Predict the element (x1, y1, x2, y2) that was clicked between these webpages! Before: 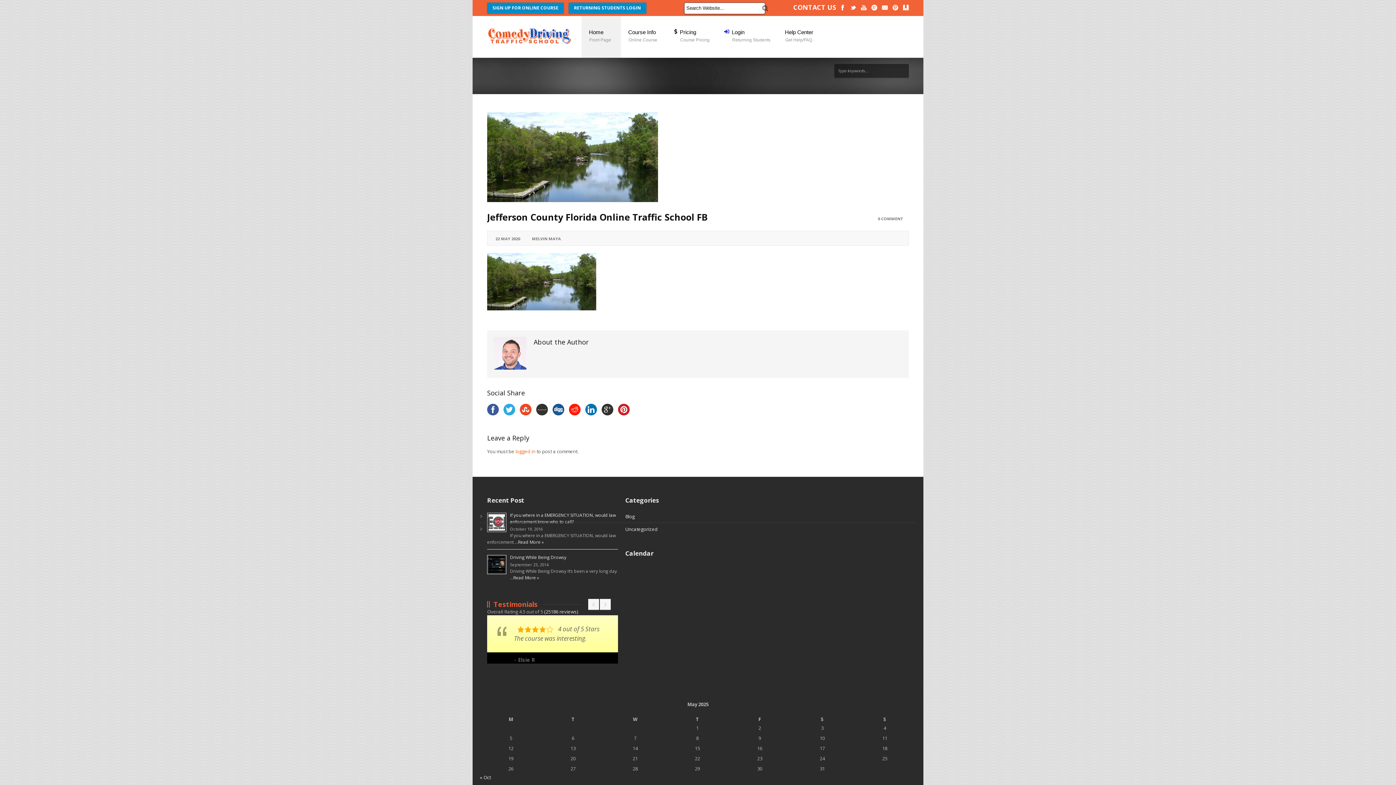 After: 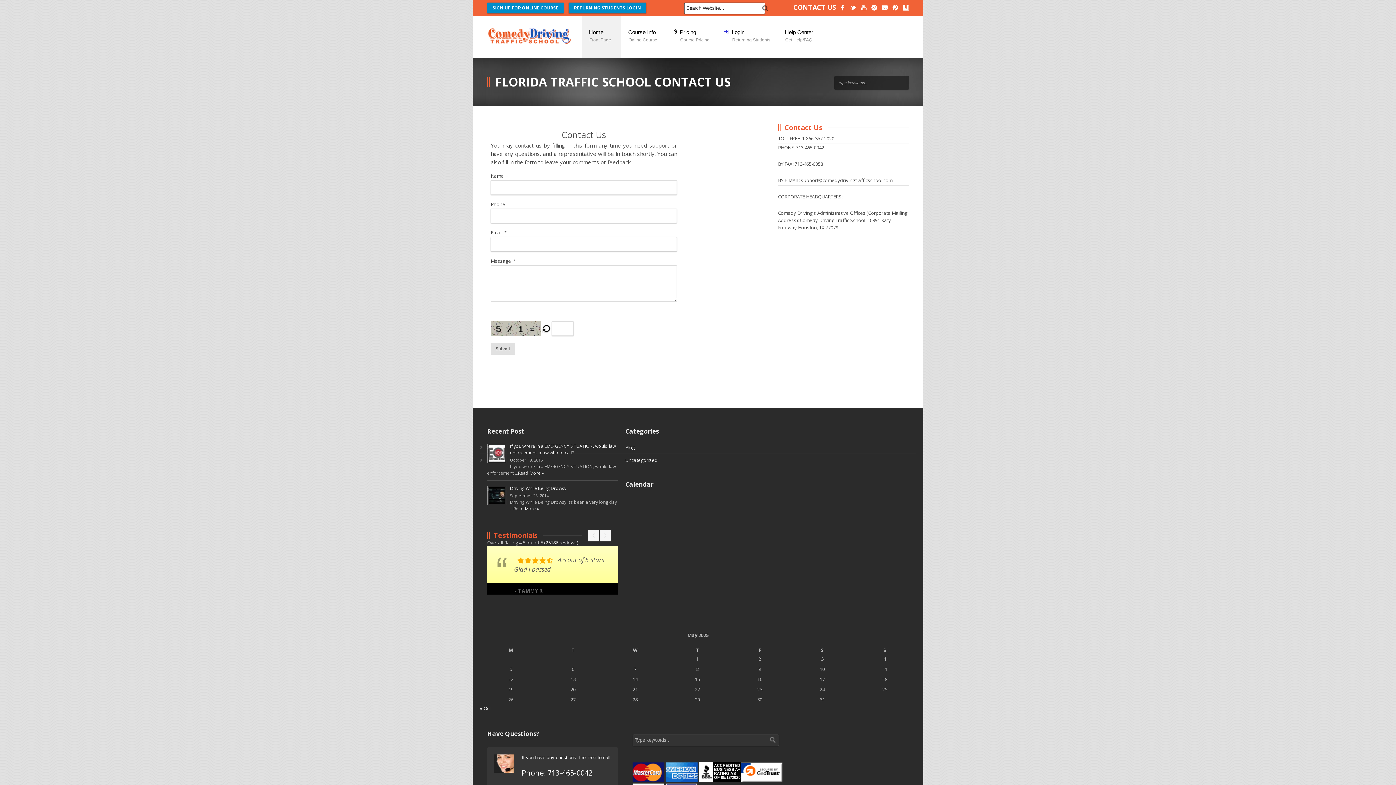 Action: label: CONTACT US bbox: (793, 2, 836, 11)